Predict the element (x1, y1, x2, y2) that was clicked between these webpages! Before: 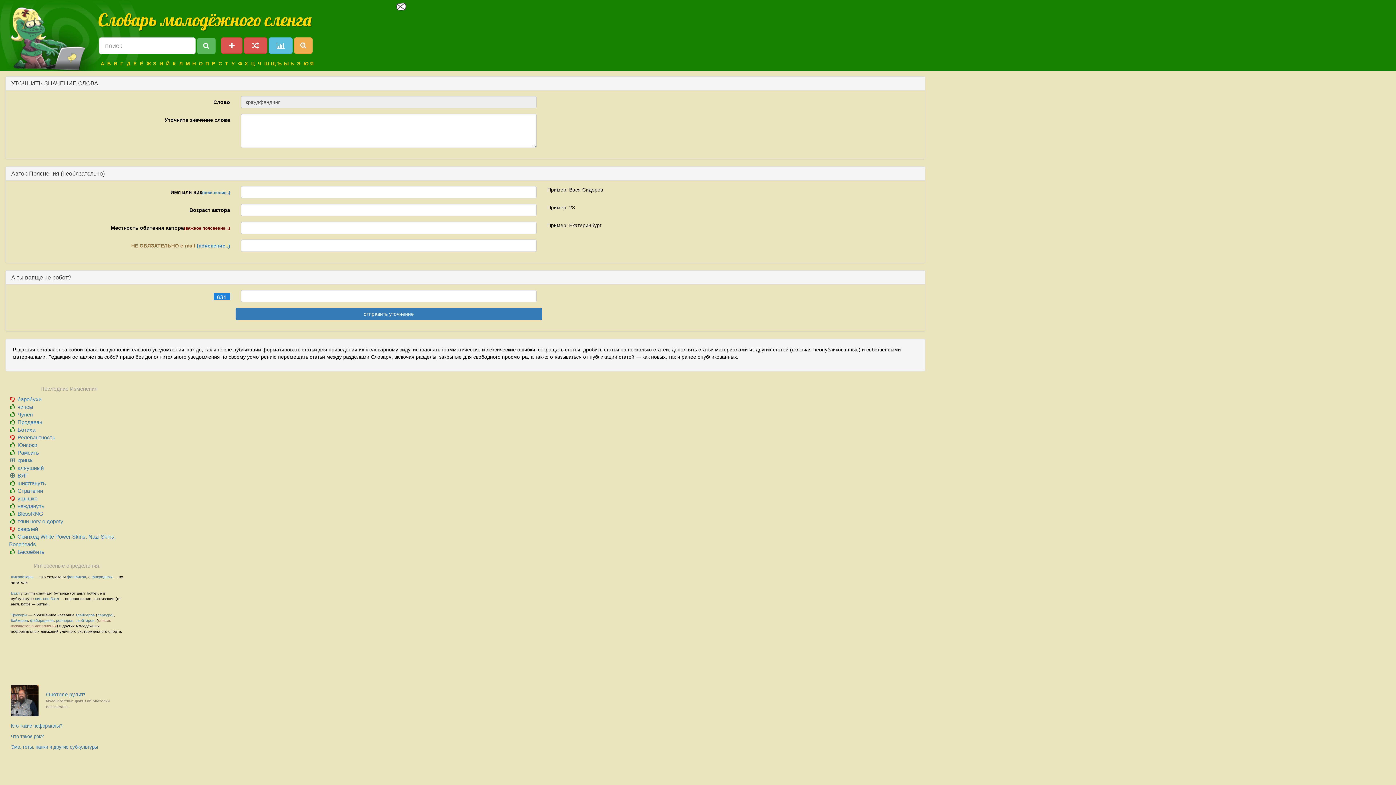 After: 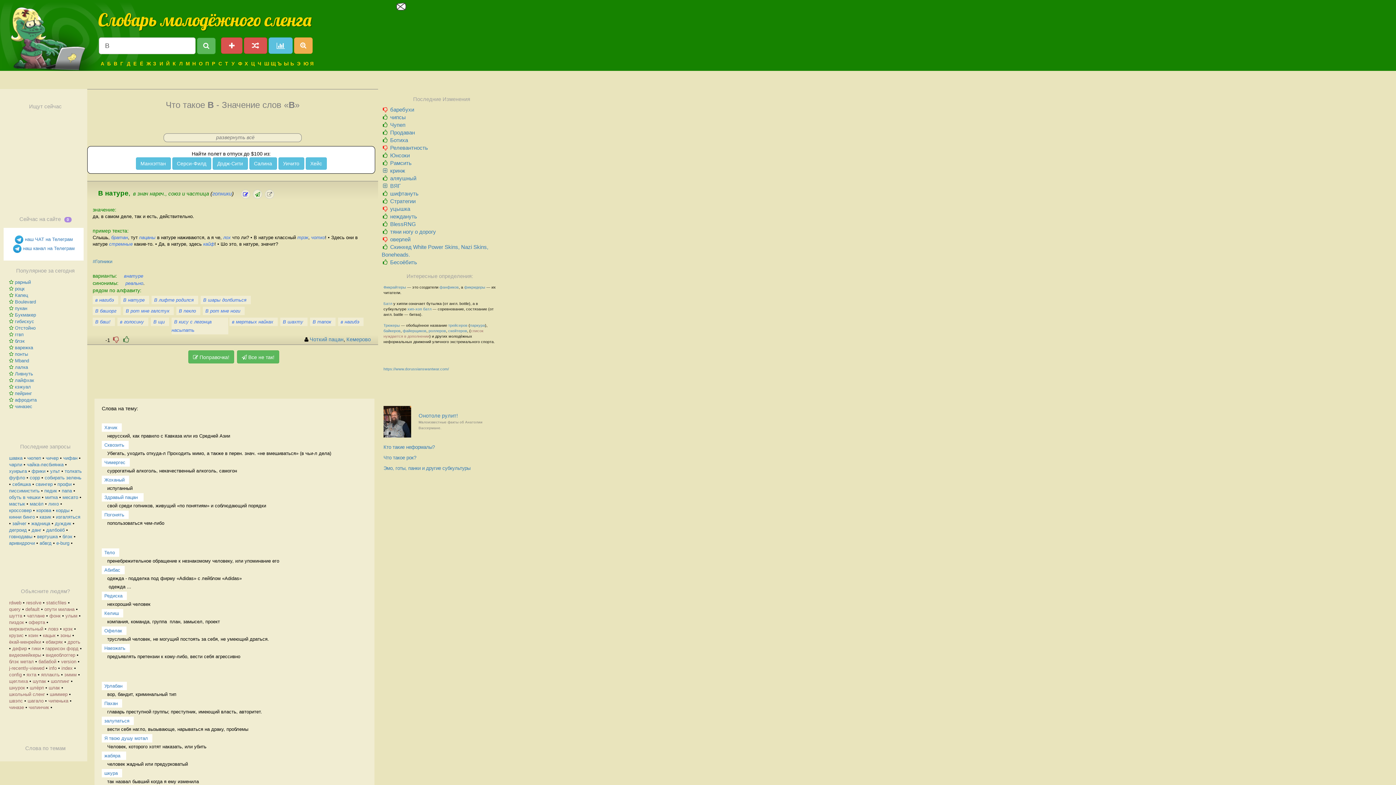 Action: bbox: (112, 60, 118, 66) label: В